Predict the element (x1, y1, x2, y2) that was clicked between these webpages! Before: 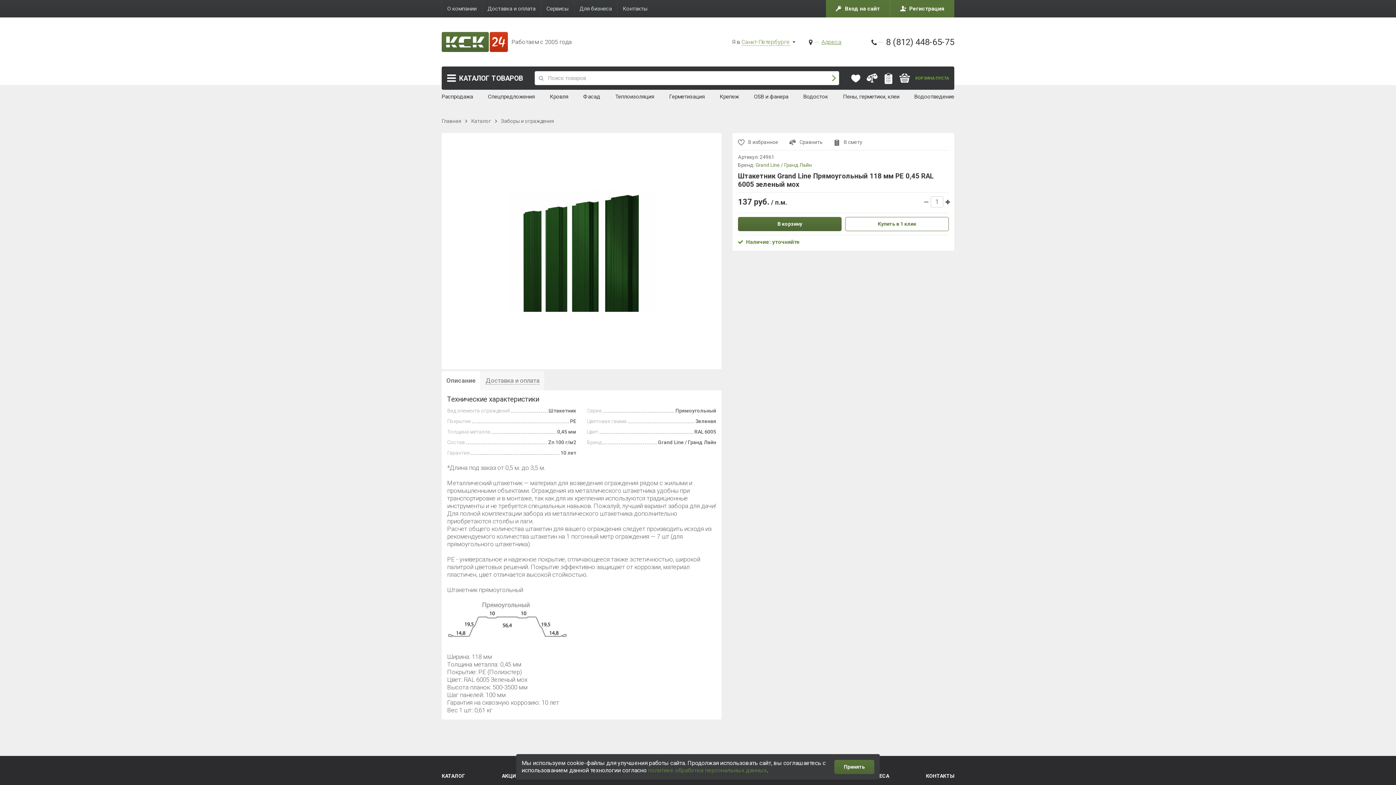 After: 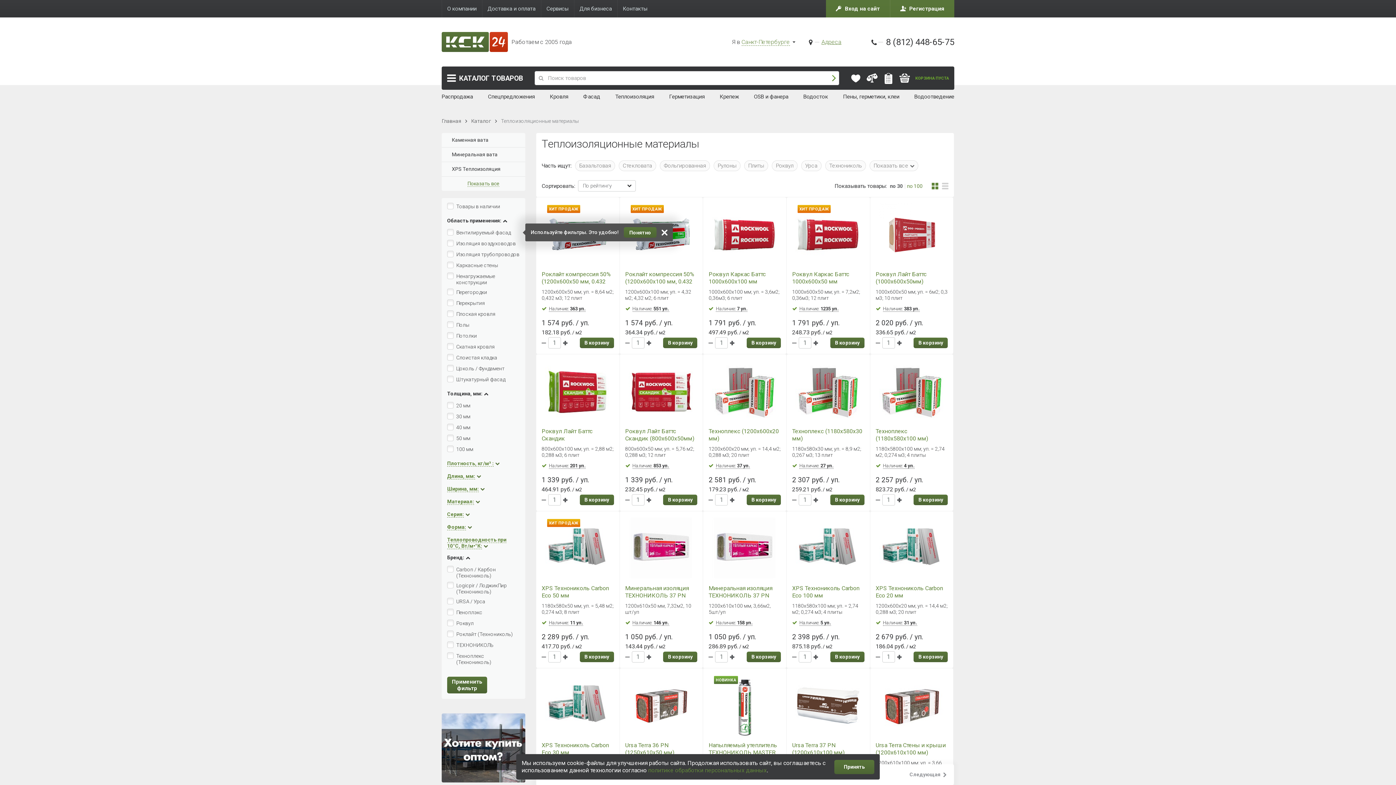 Action: bbox: (615, 89, 654, 103) label: Теплоизоляция